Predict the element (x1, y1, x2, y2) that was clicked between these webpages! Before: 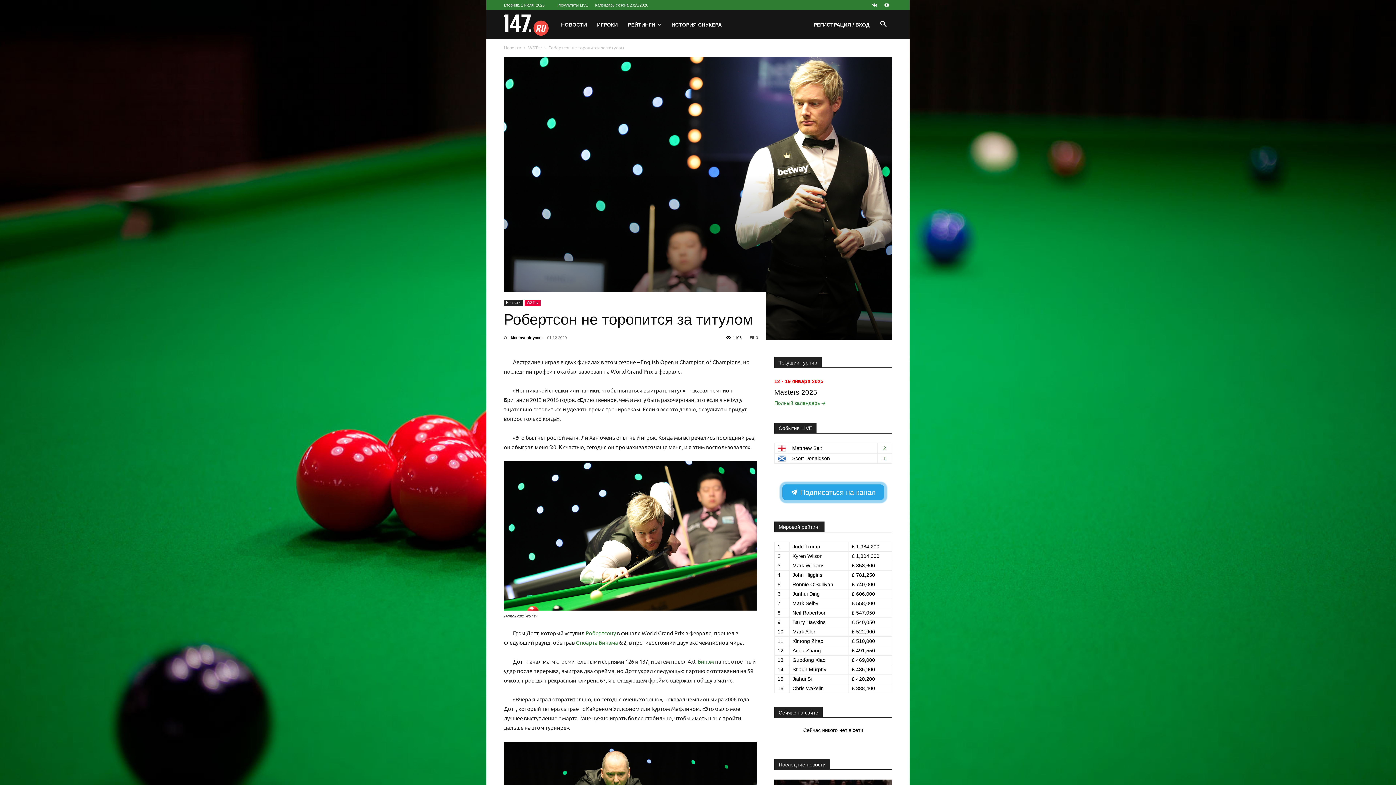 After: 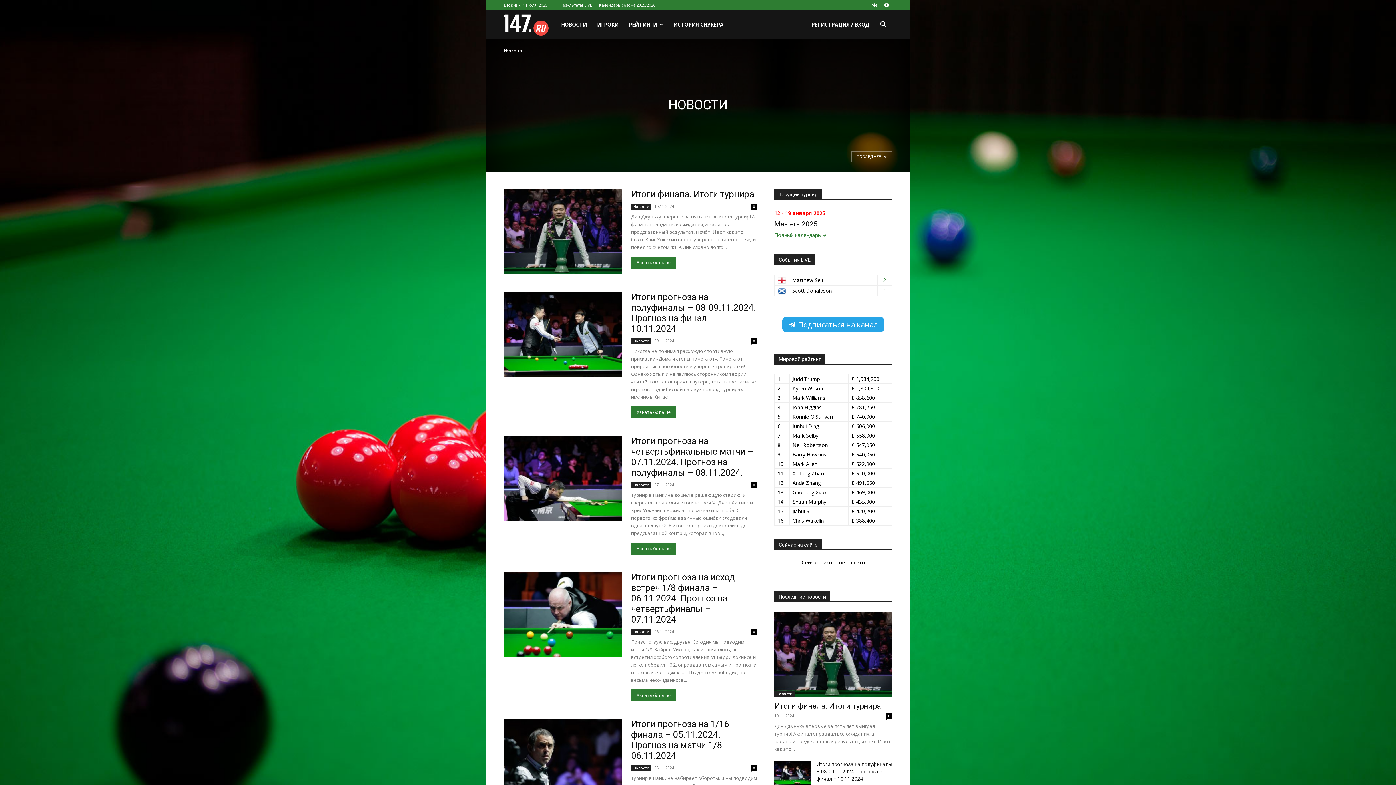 Action: bbox: (504, 299, 522, 306) label: Новости